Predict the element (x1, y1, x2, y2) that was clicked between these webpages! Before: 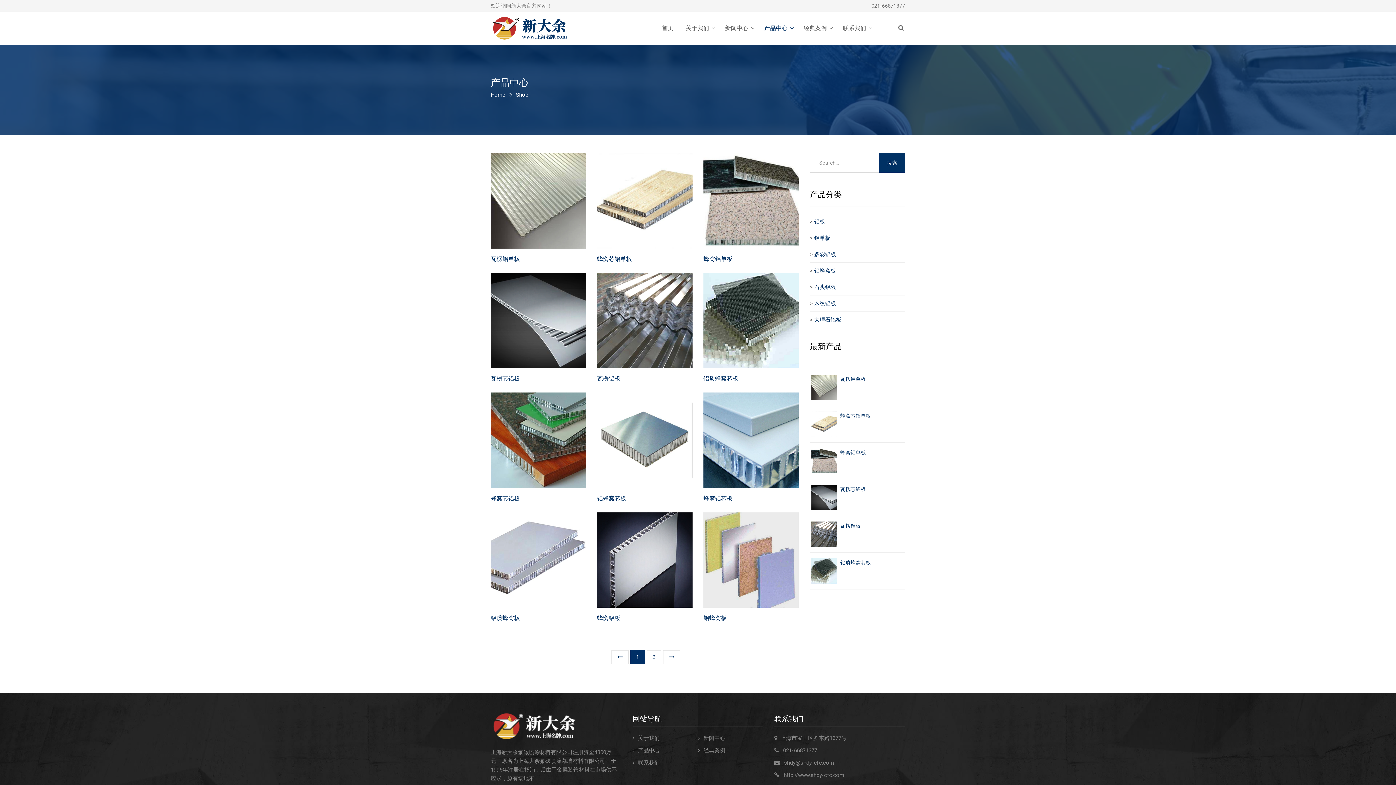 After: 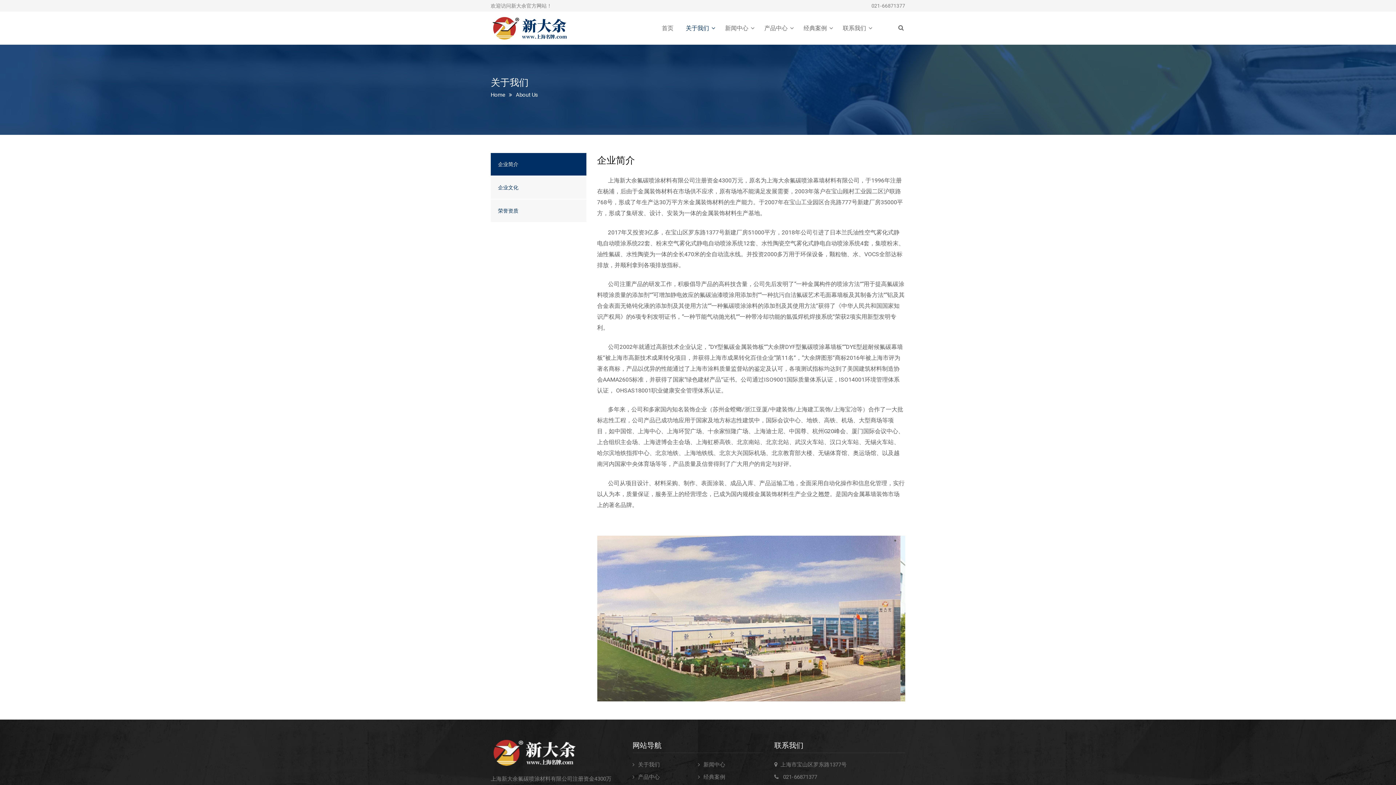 Action: label: 关于我们 bbox: (686, 18, 709, 38)